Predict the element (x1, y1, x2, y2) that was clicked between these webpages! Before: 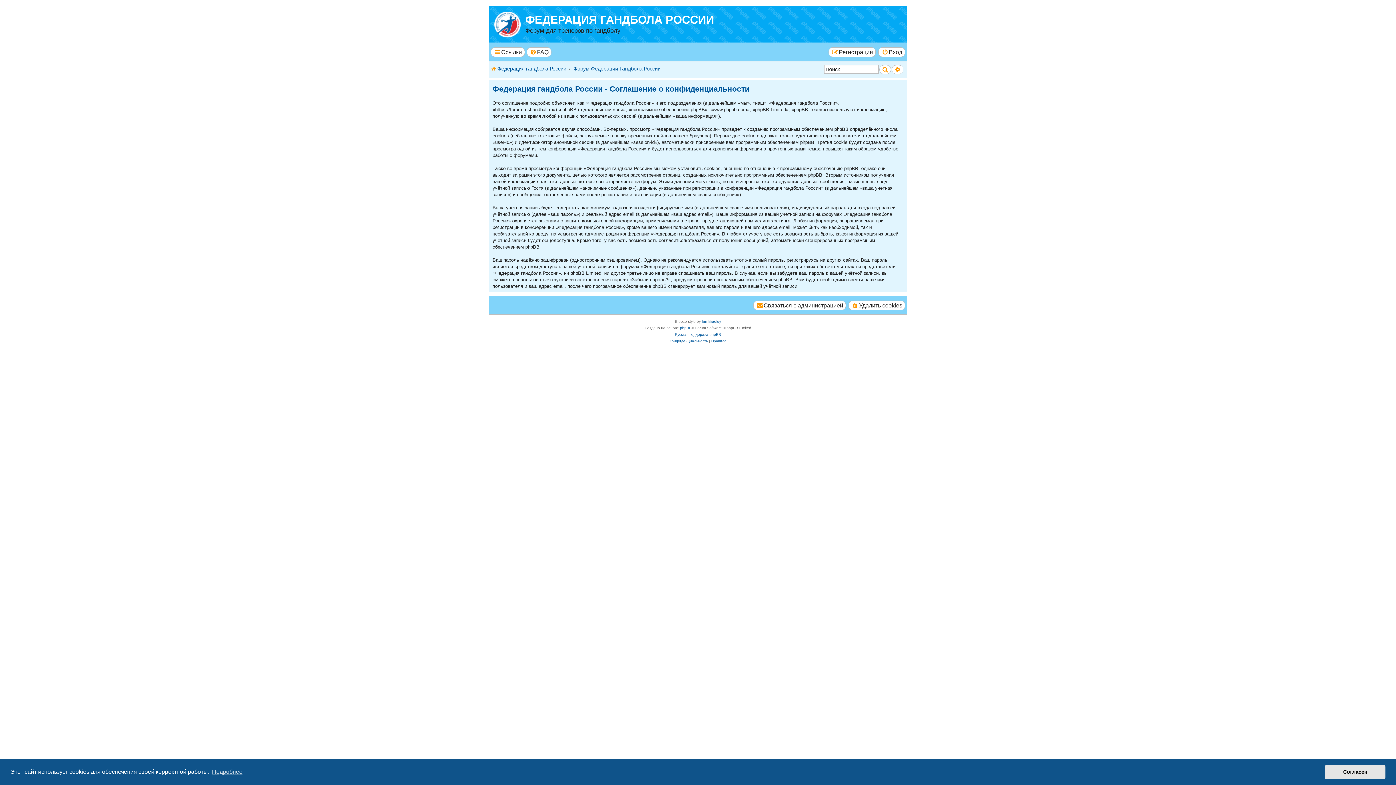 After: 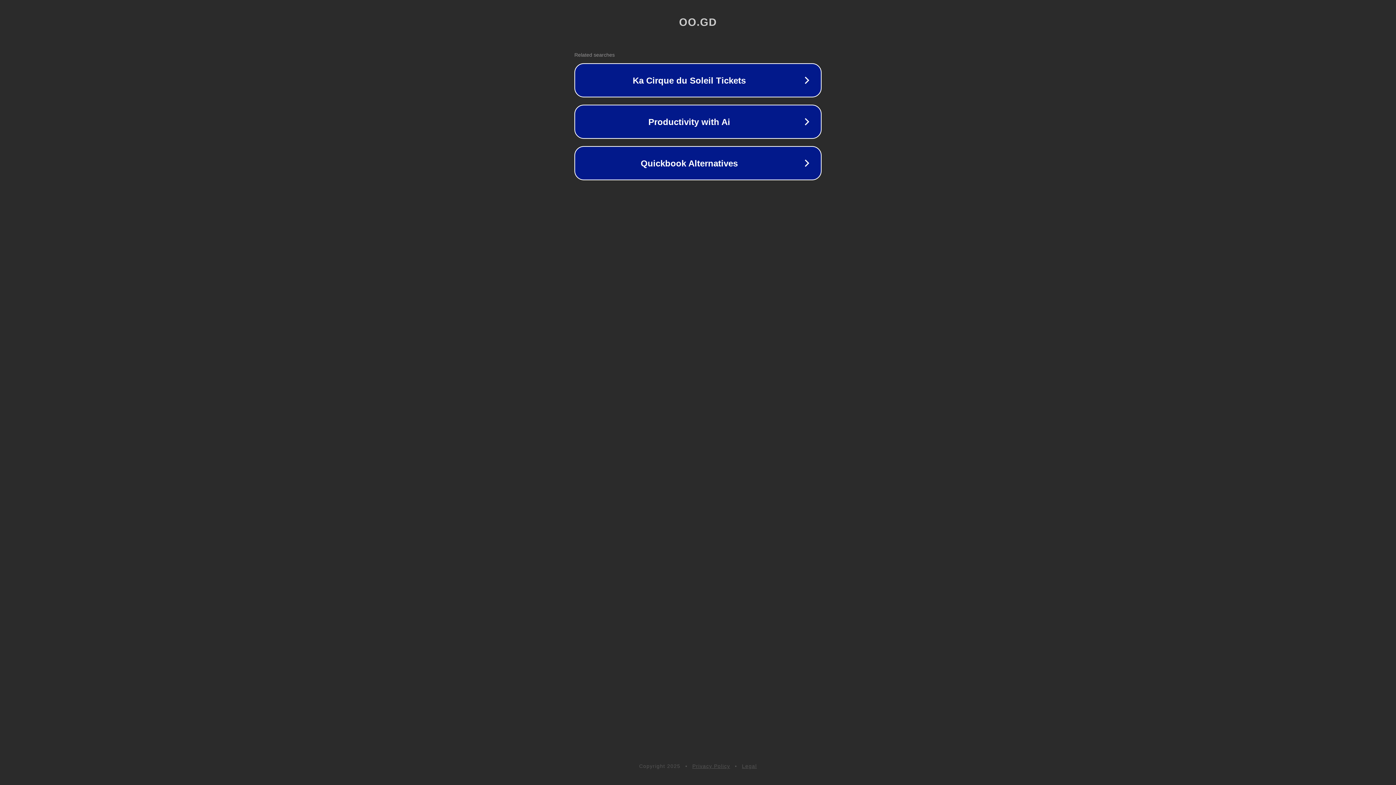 Action: bbox: (702, 318, 721, 325) label: Ian Bradley